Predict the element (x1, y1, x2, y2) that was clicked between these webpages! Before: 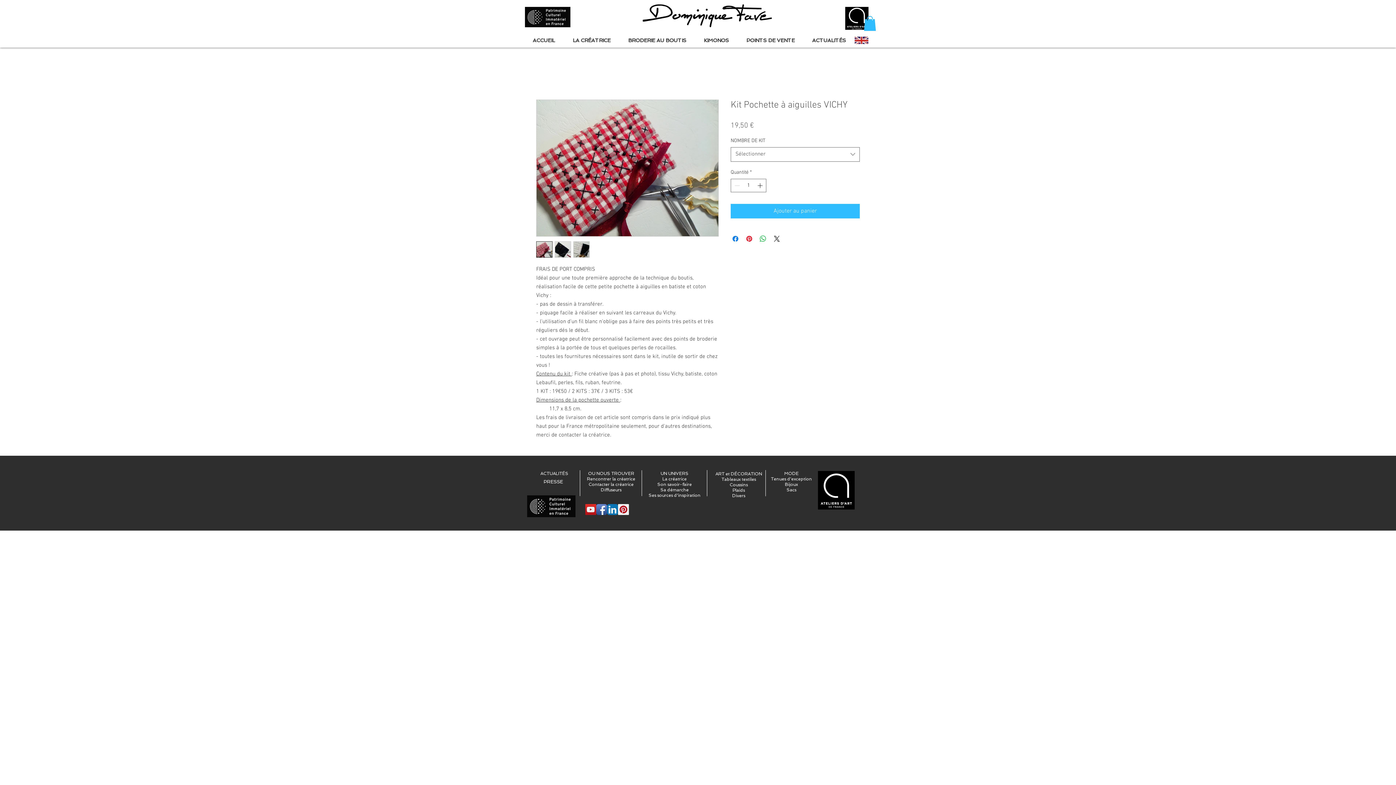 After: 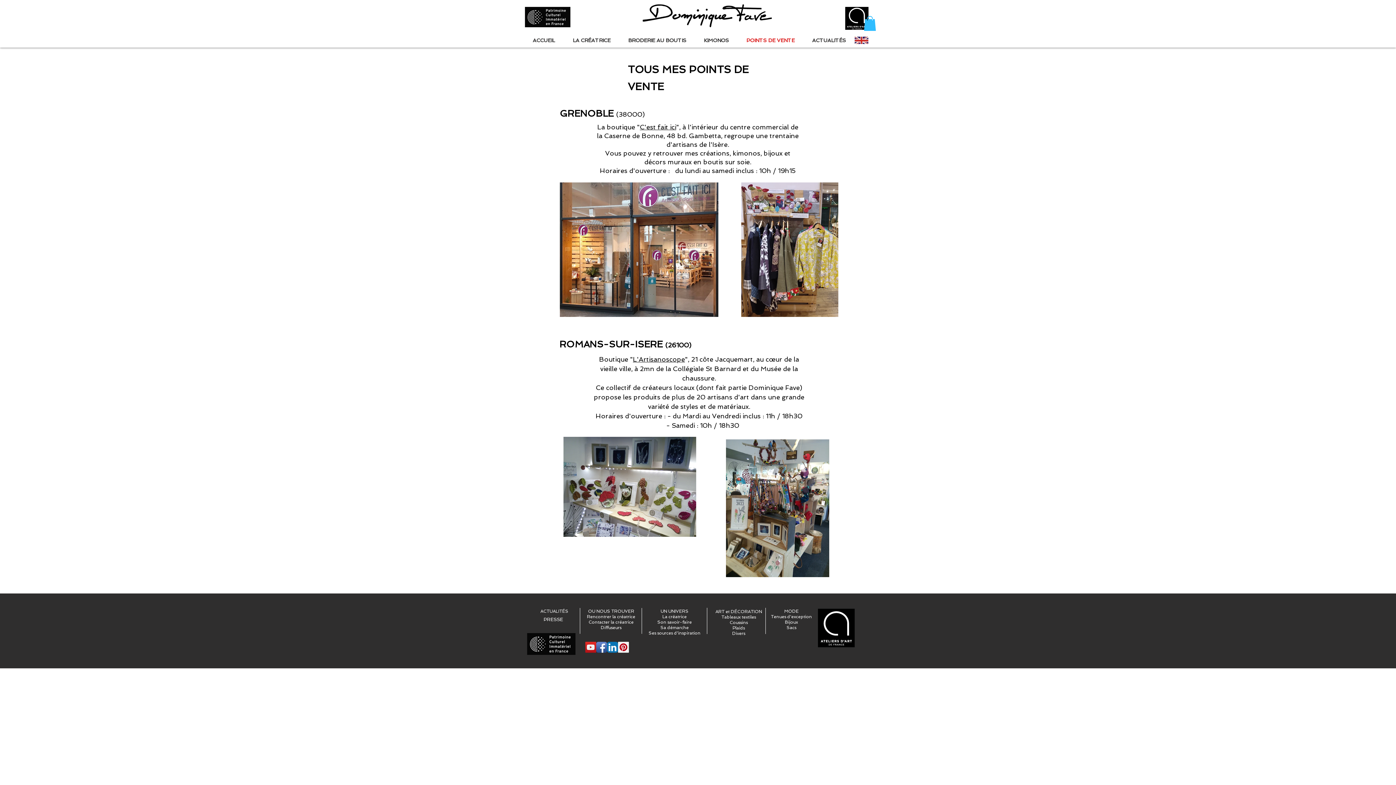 Action: bbox: (737, 35, 803, 45) label: POINTS DE VENTE